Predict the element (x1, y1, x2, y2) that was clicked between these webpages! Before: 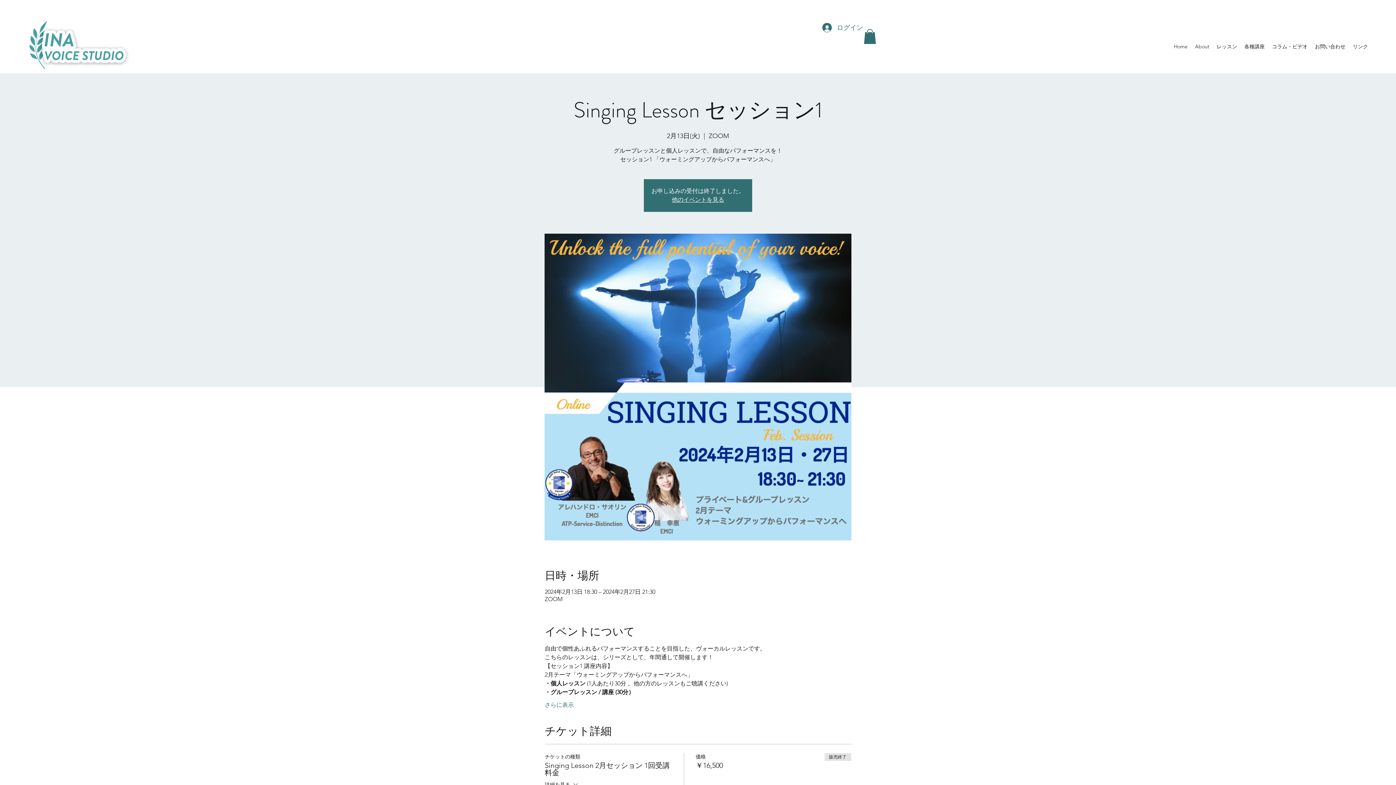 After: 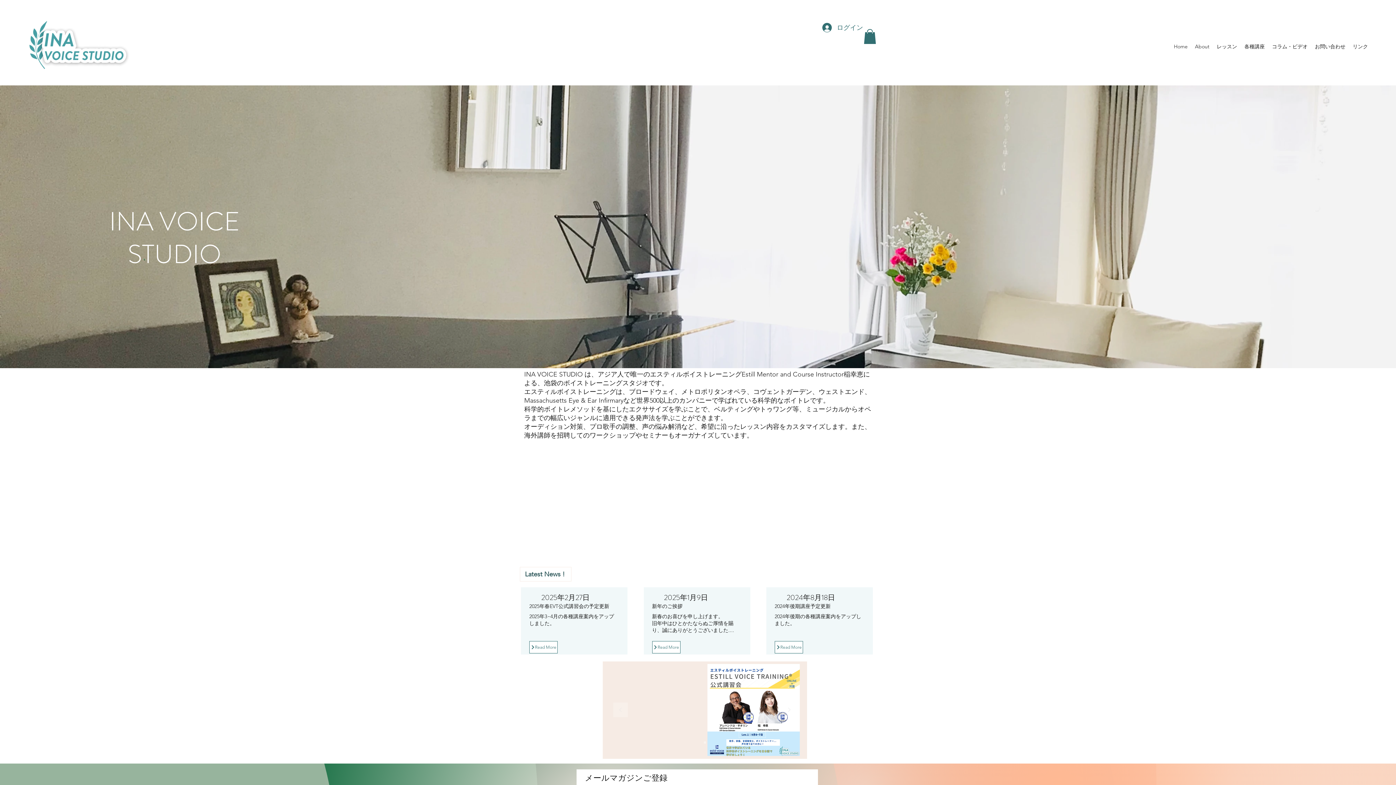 Action: bbox: (672, 195, 724, 204) label: 他のイベントを見る